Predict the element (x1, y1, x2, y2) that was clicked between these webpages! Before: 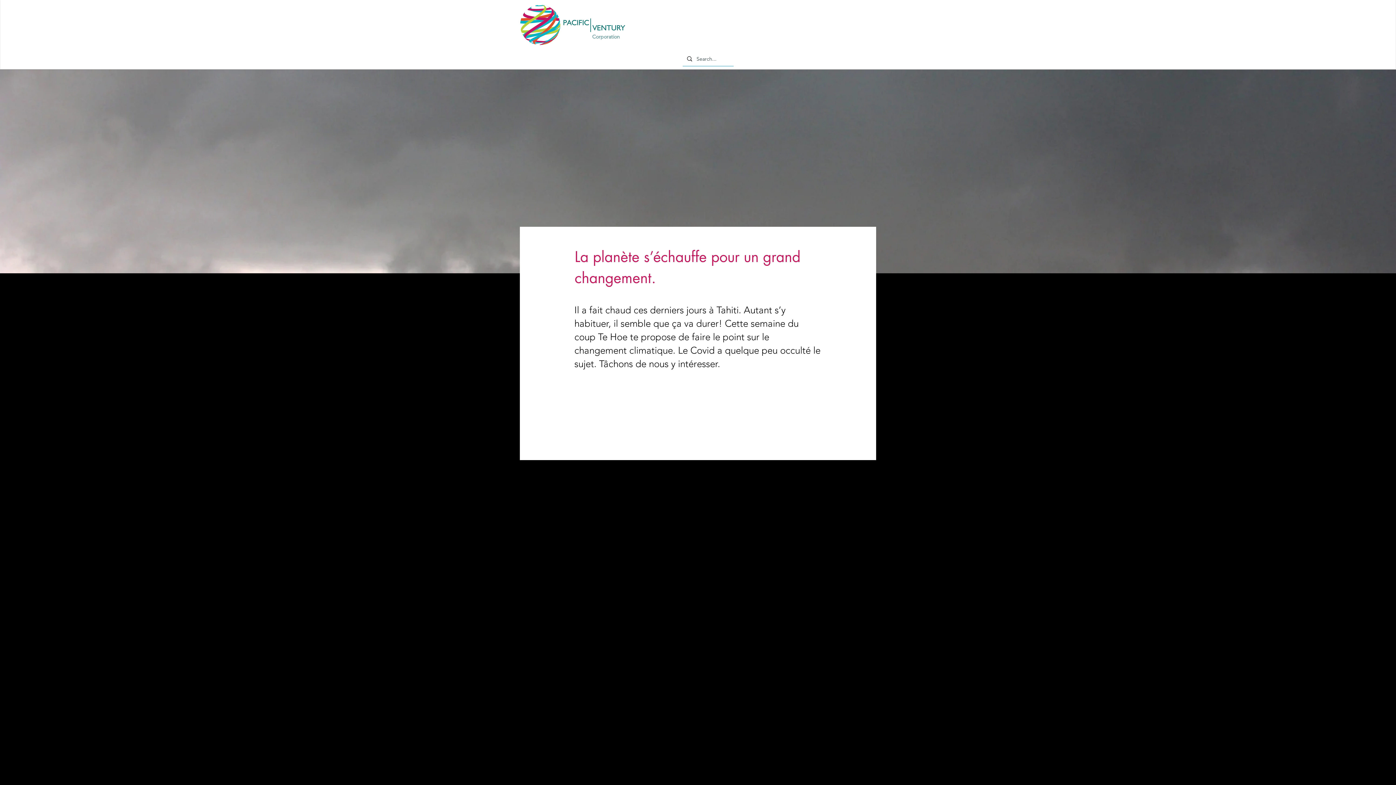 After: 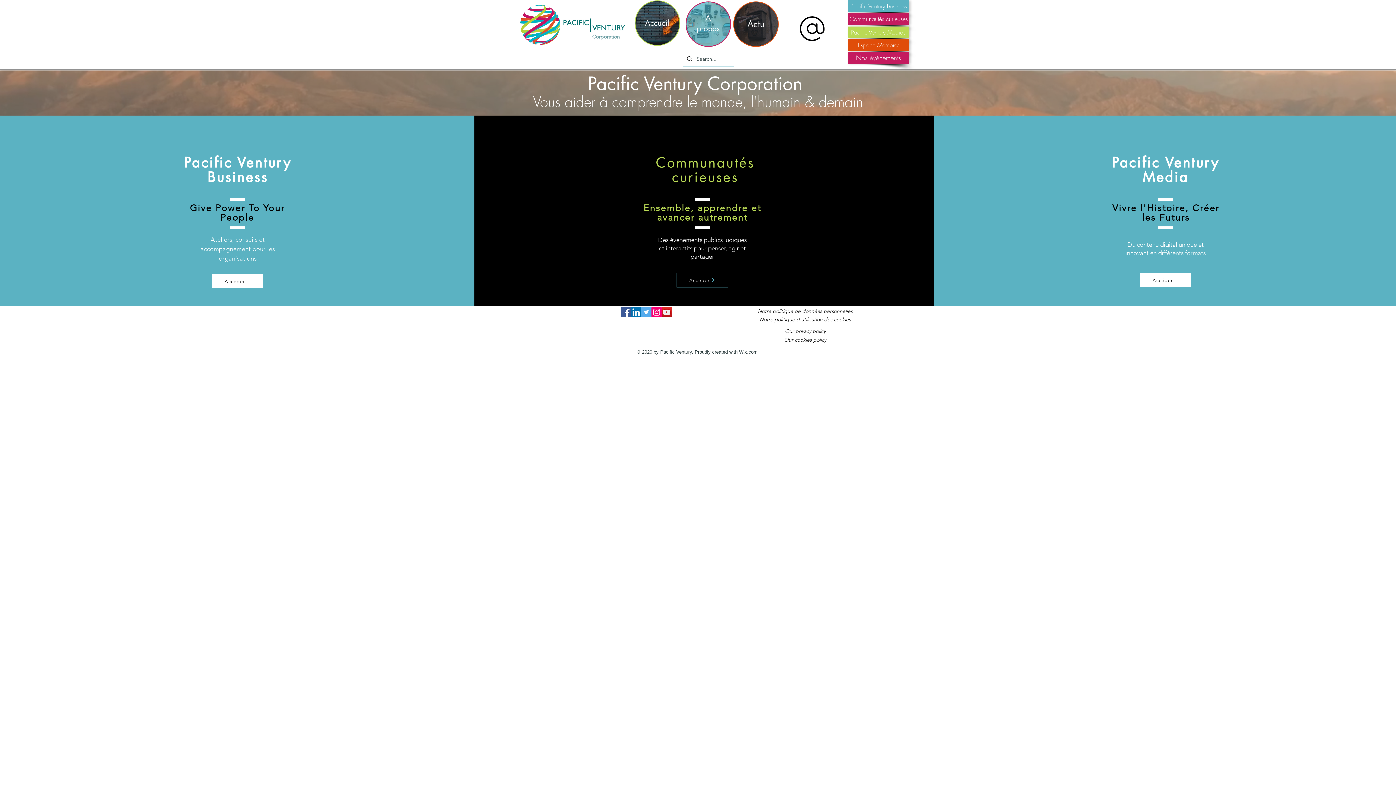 Action: bbox: (520, 3, 626, 46)